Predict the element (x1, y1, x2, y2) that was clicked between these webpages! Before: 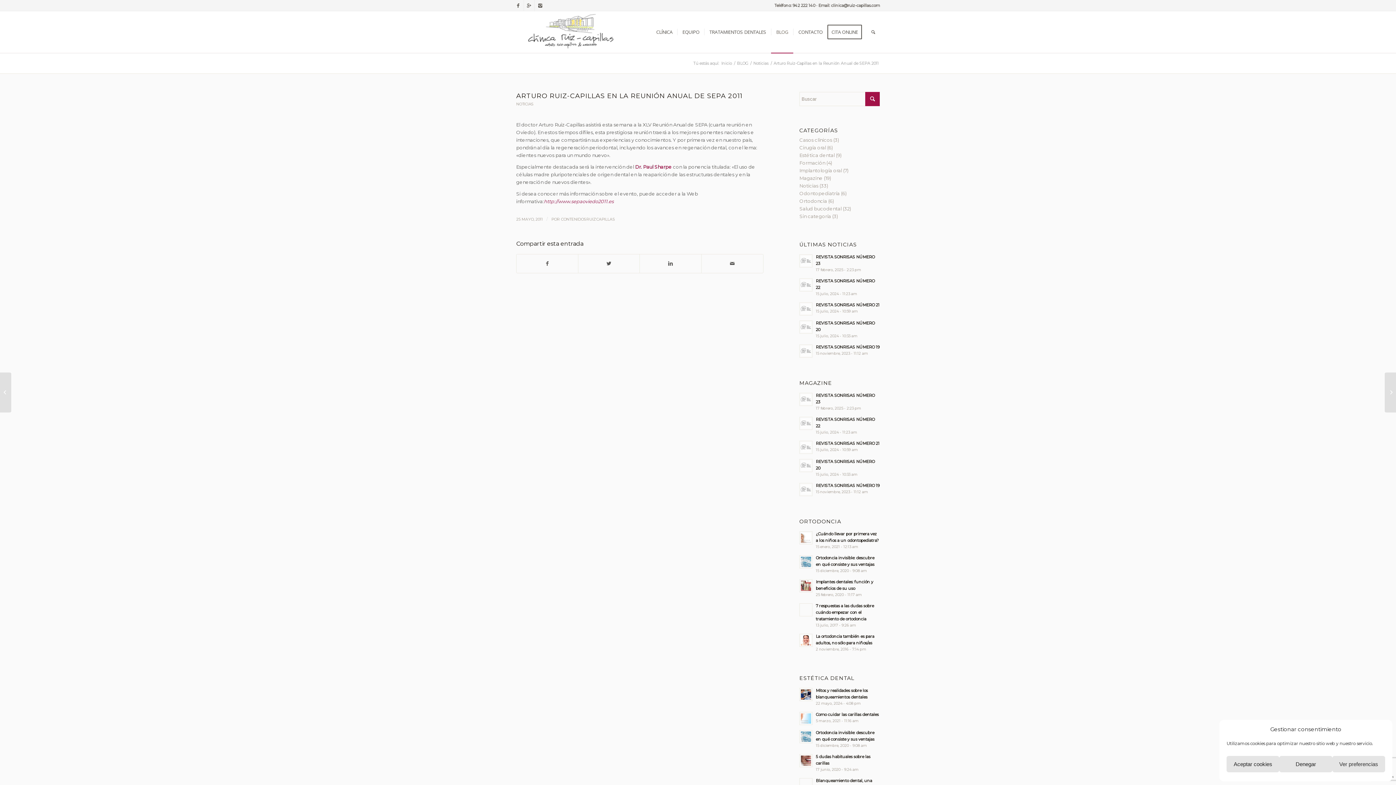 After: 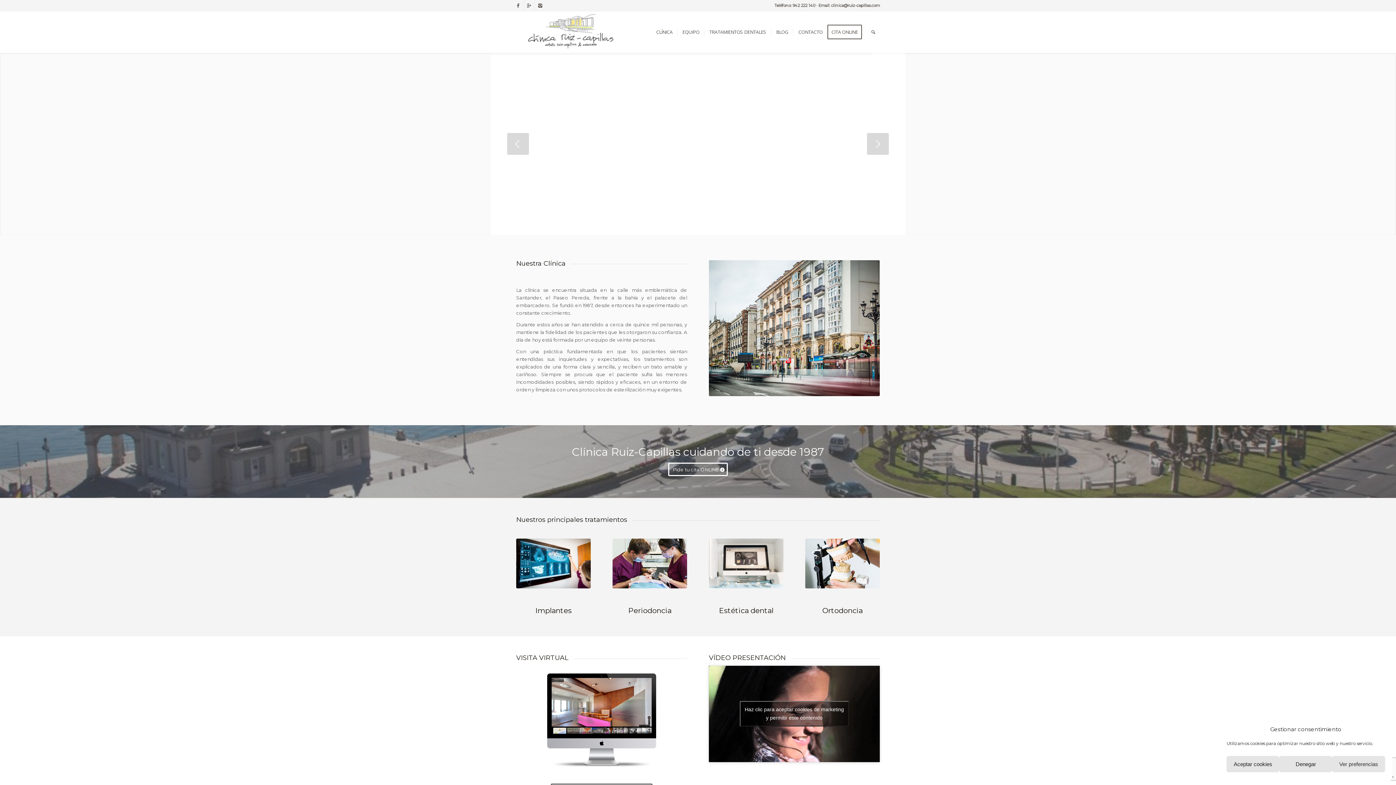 Action: label: Inicio bbox: (720, 60, 733, 66)